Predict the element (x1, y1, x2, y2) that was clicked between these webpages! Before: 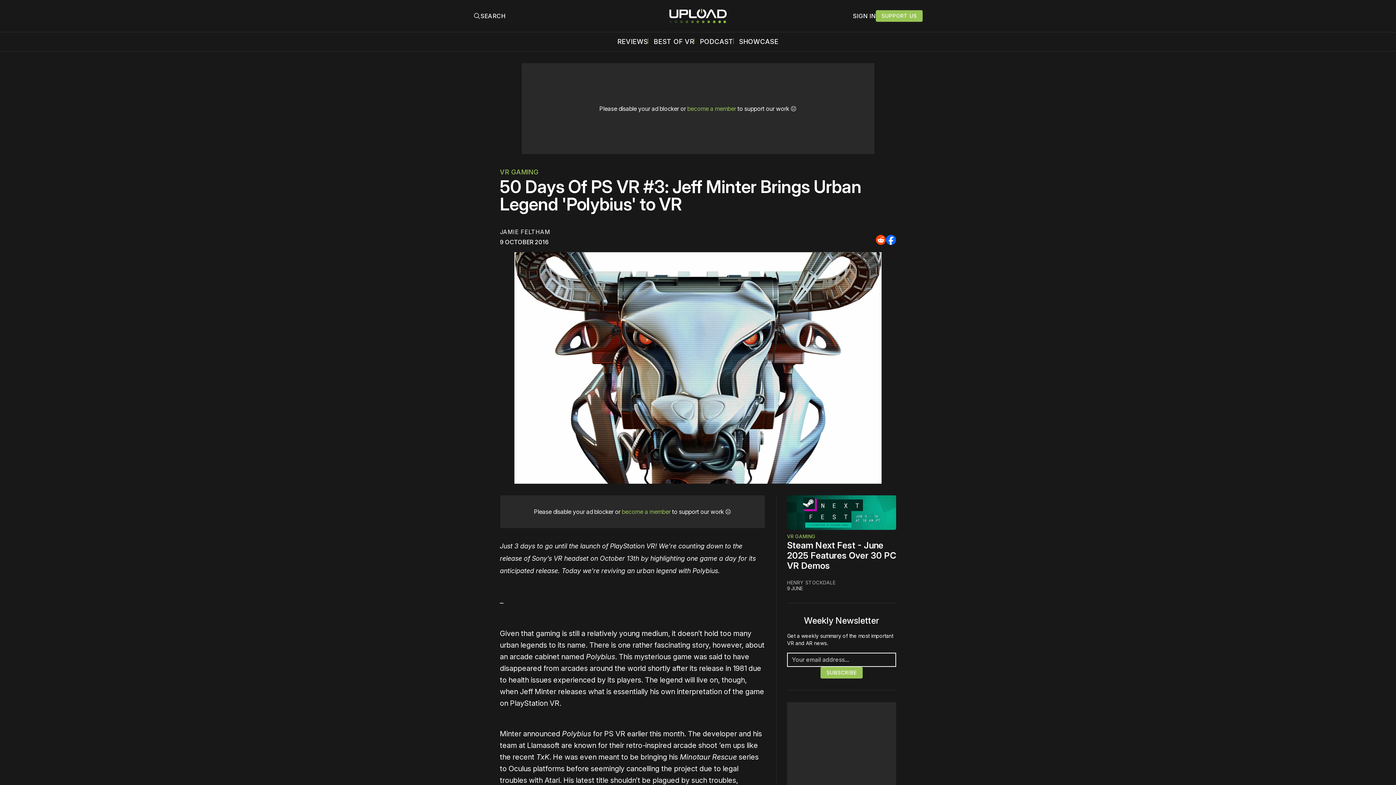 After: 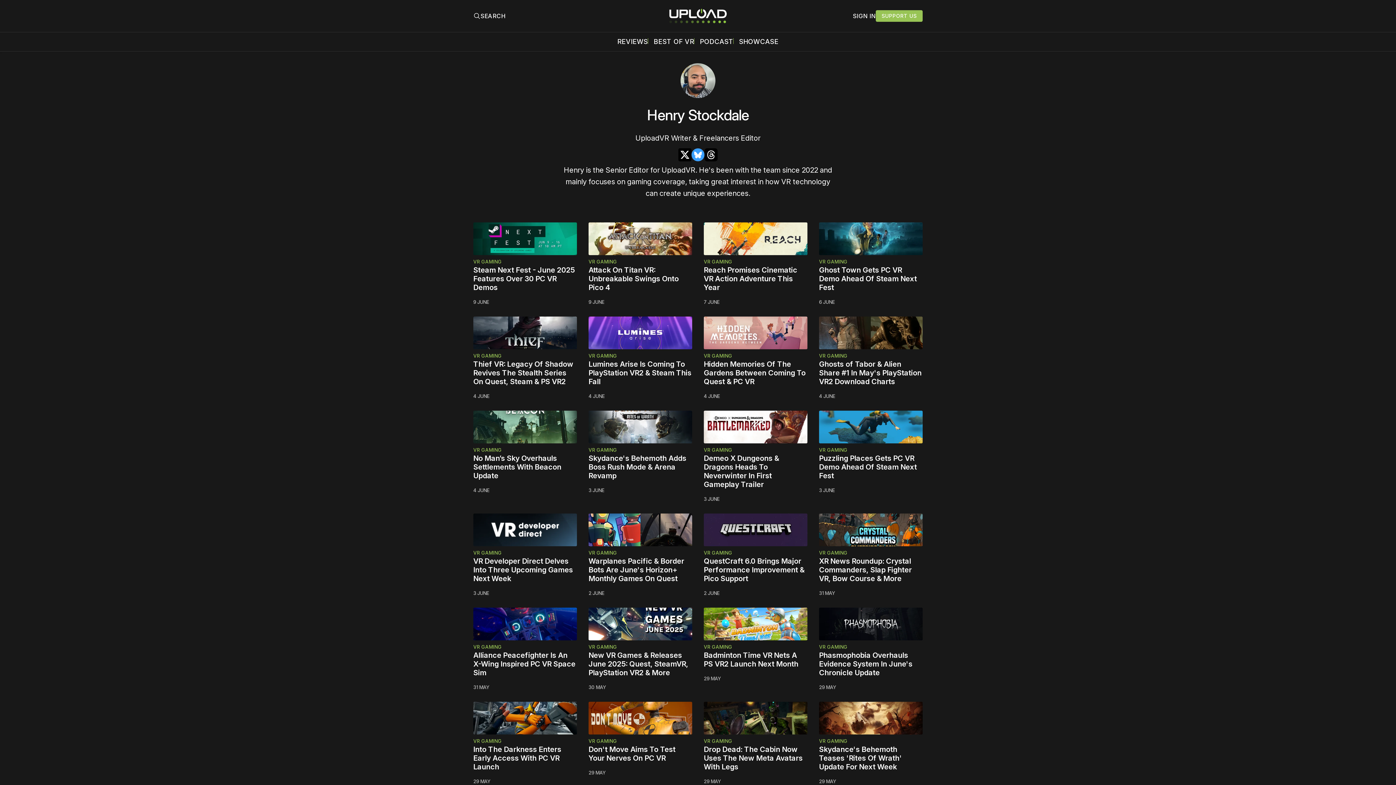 Action: bbox: (787, 579, 835, 585) label: HENRY STOCKDALE